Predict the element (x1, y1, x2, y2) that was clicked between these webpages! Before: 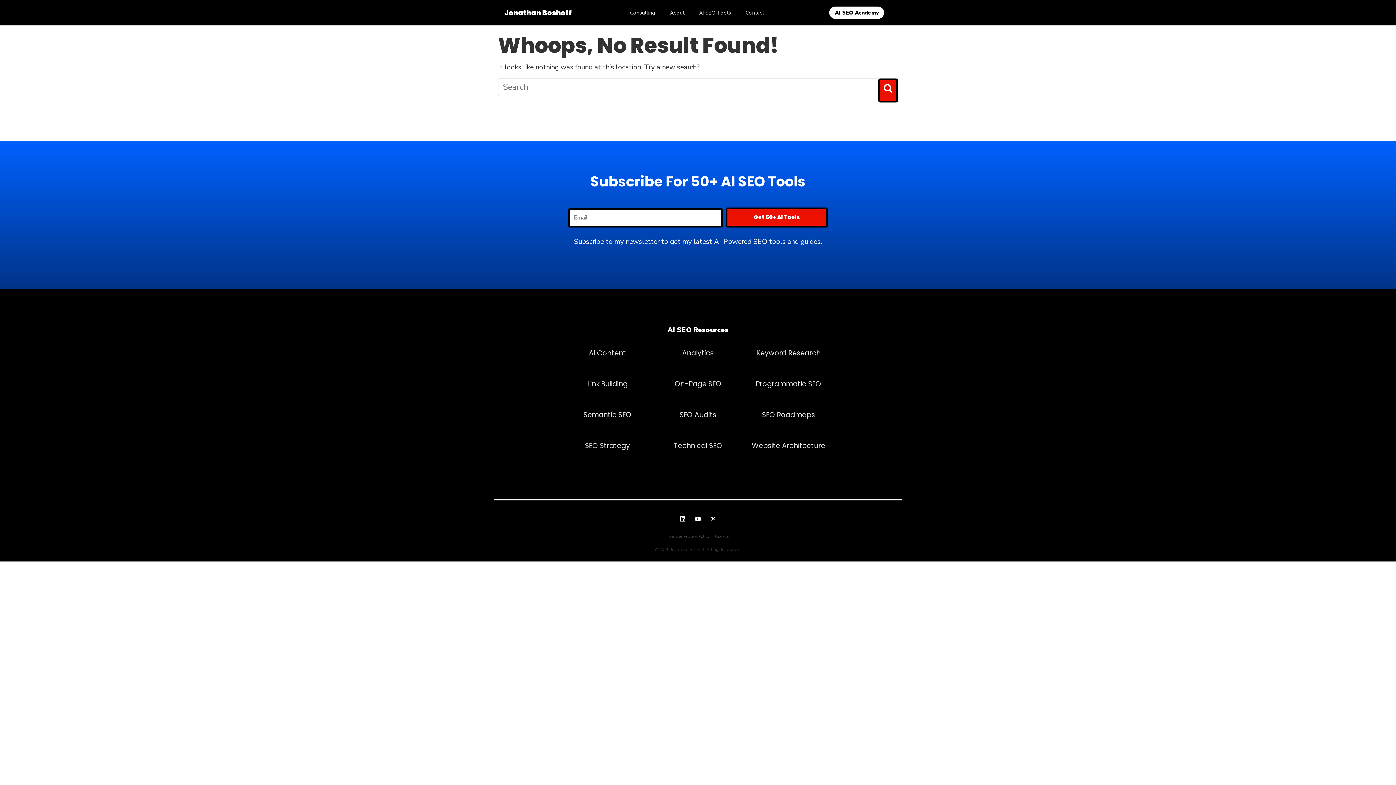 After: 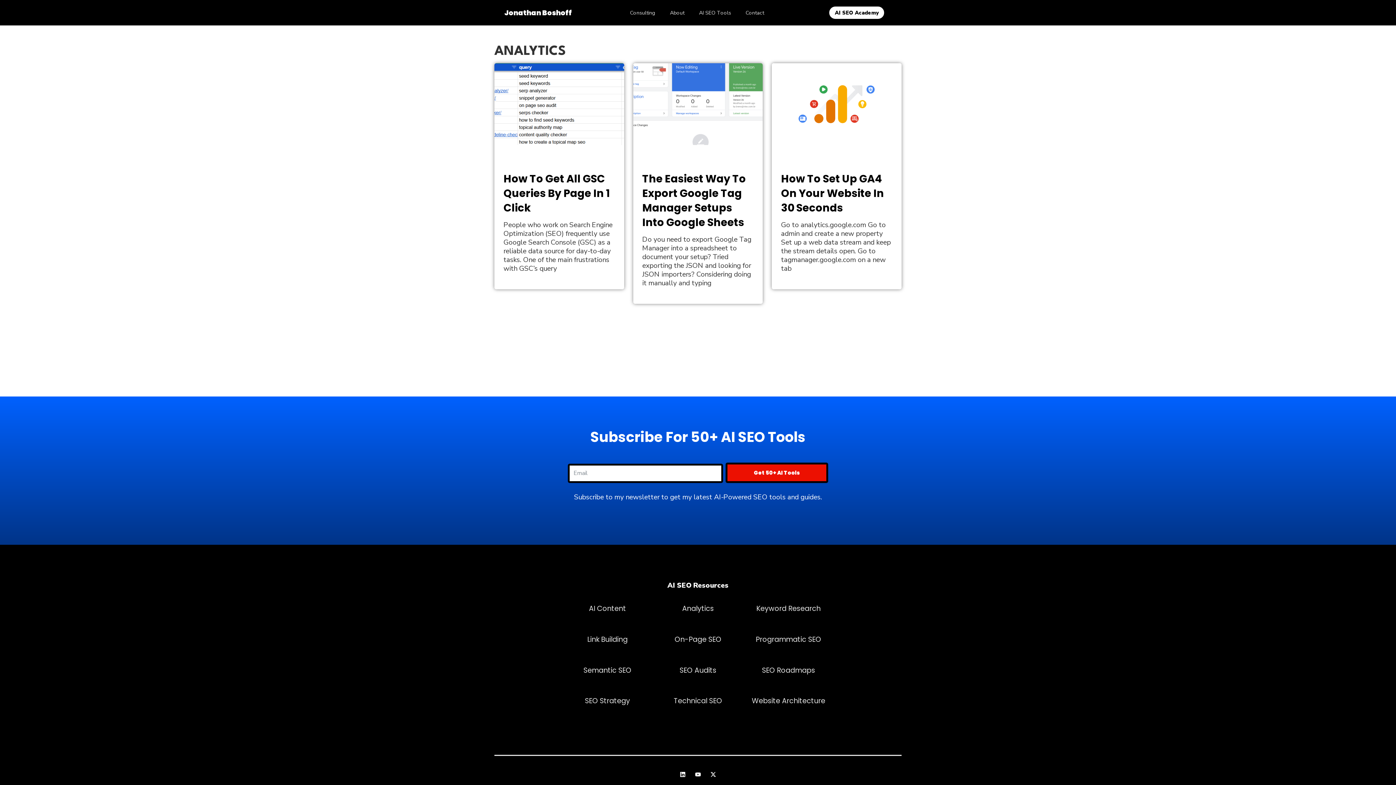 Action: label: Analytics bbox: (682, 348, 714, 358)